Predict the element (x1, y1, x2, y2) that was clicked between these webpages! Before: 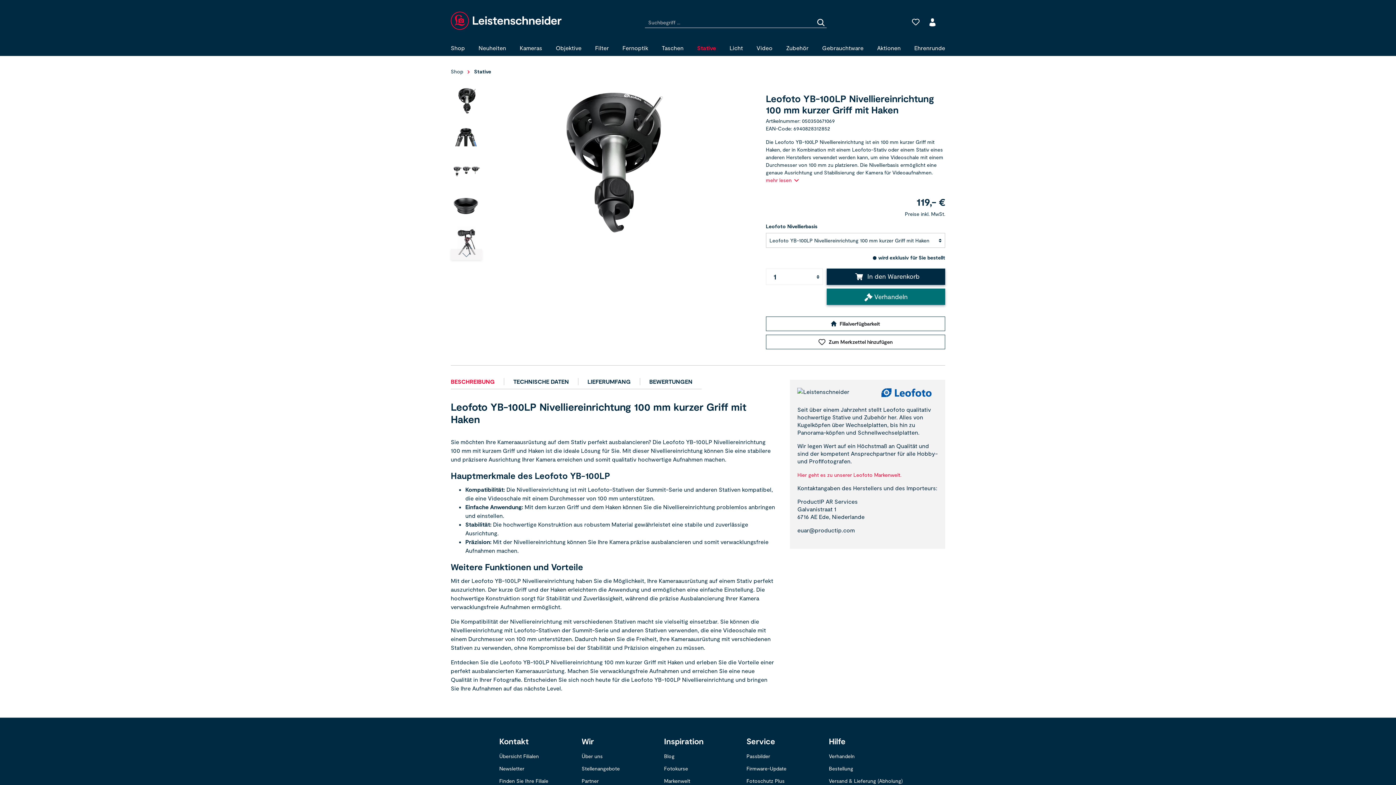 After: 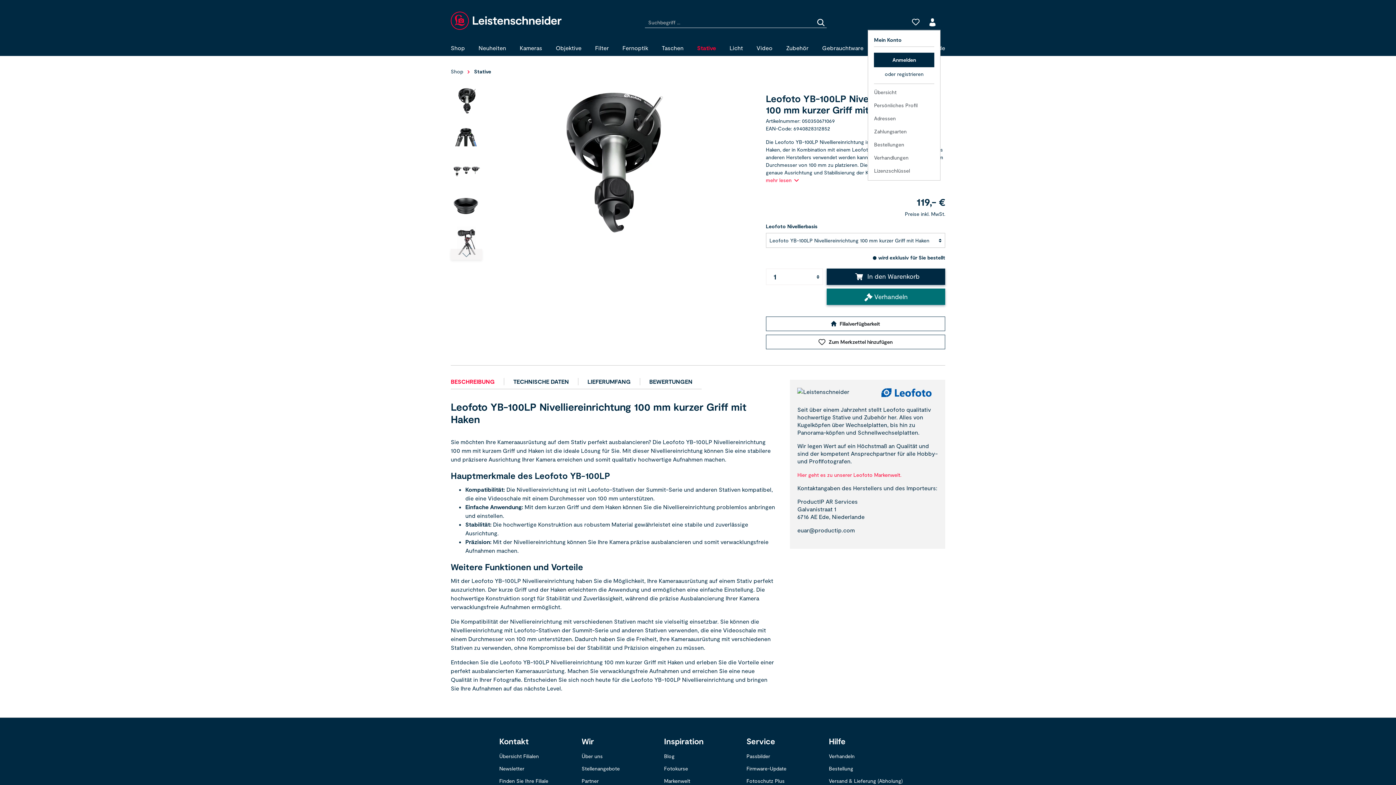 Action: label: Mein Konto bbox: (924, 14, 940, 29)